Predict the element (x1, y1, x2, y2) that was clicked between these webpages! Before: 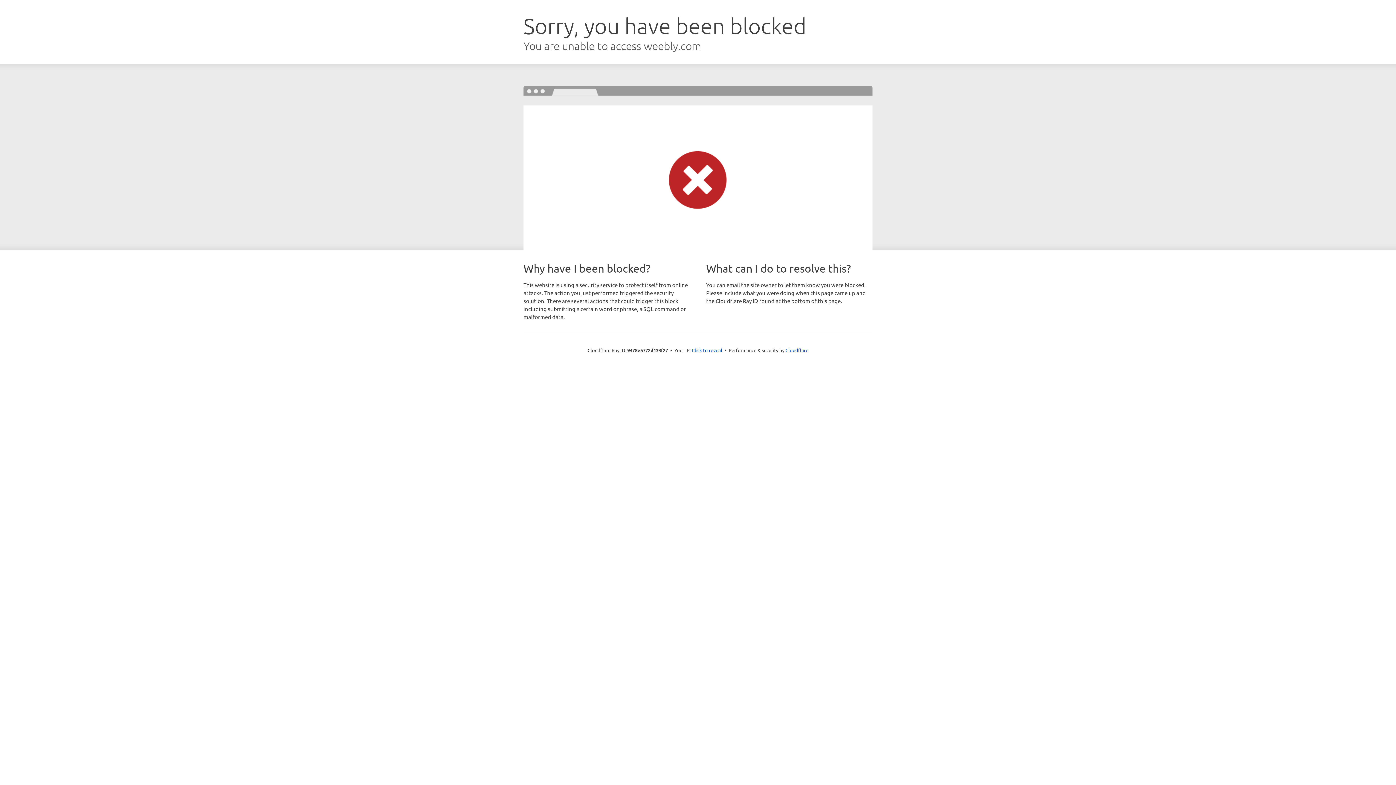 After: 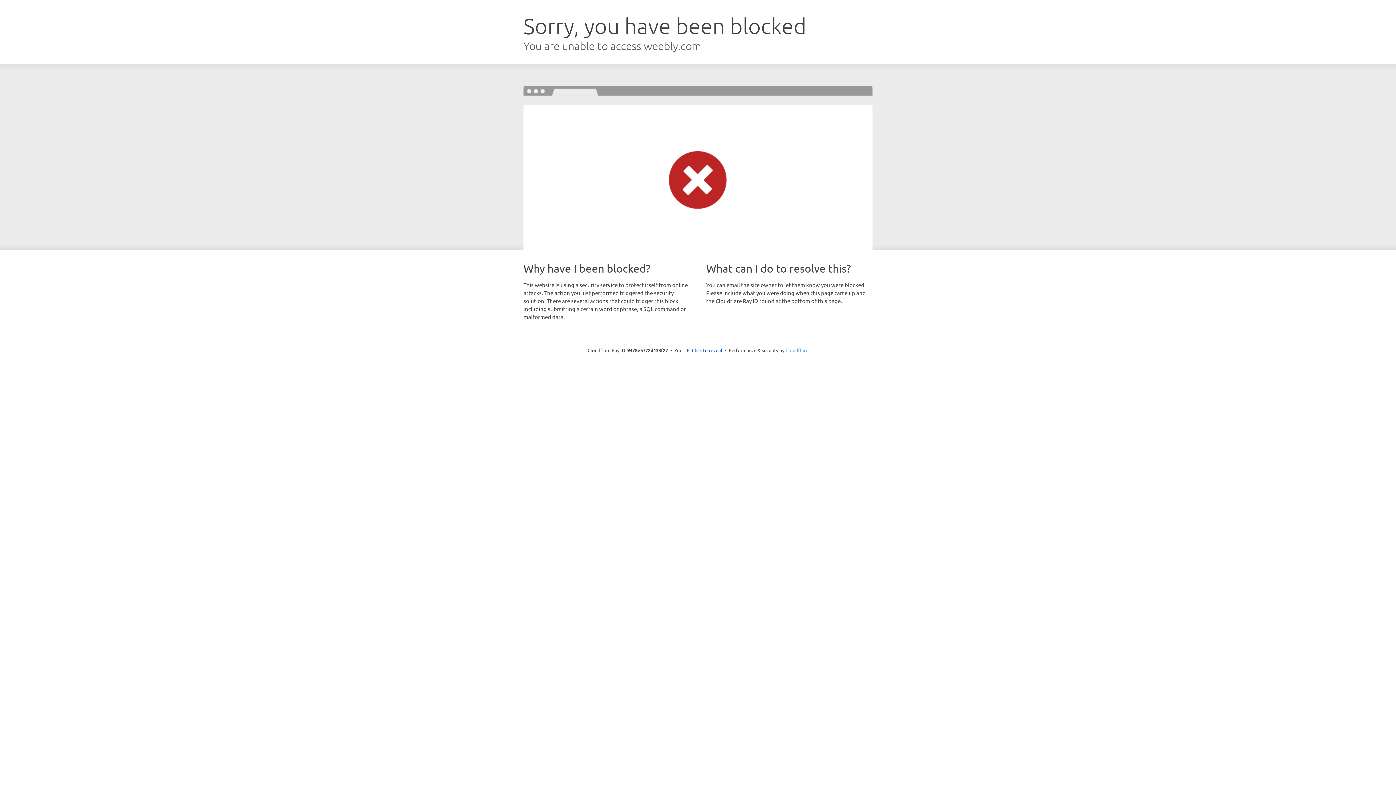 Action: bbox: (785, 347, 808, 353) label: Cloudflare